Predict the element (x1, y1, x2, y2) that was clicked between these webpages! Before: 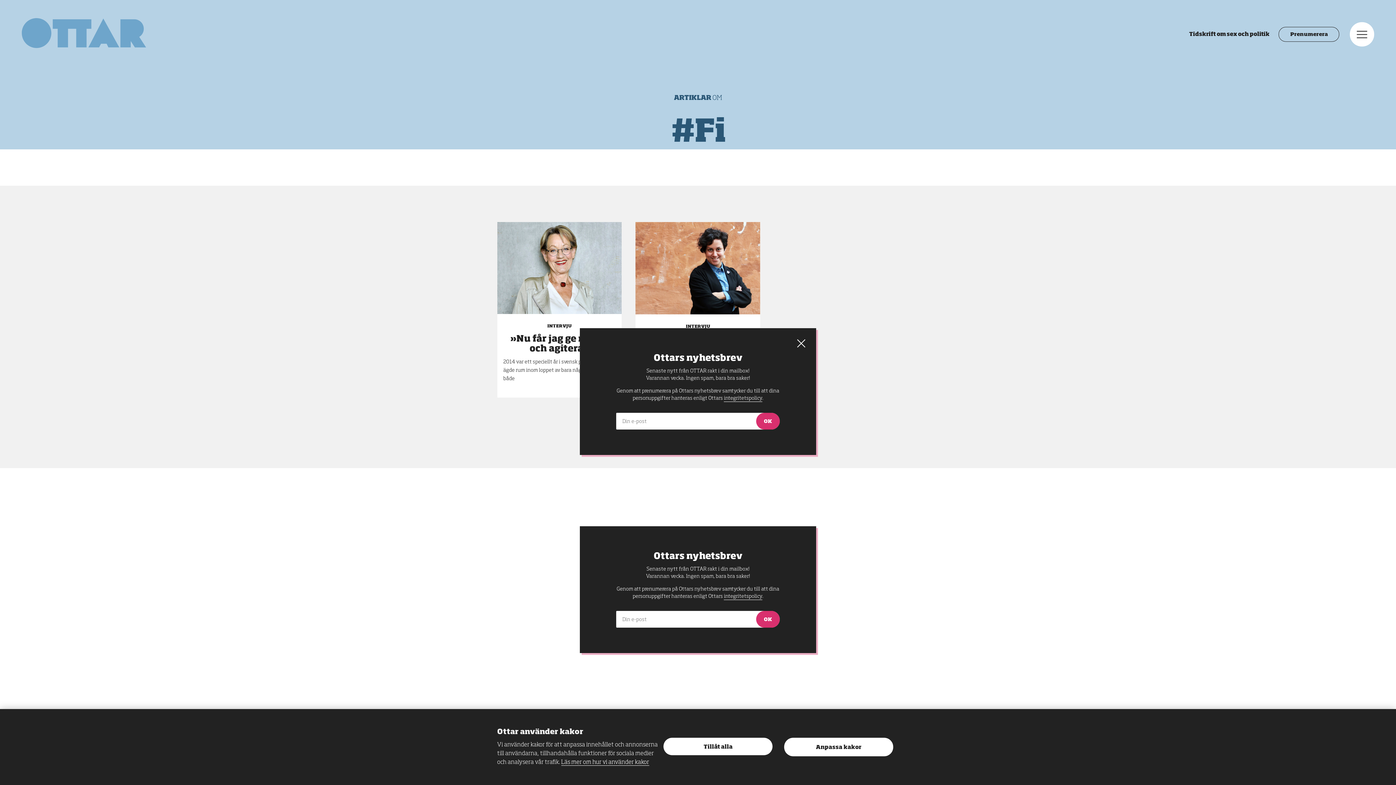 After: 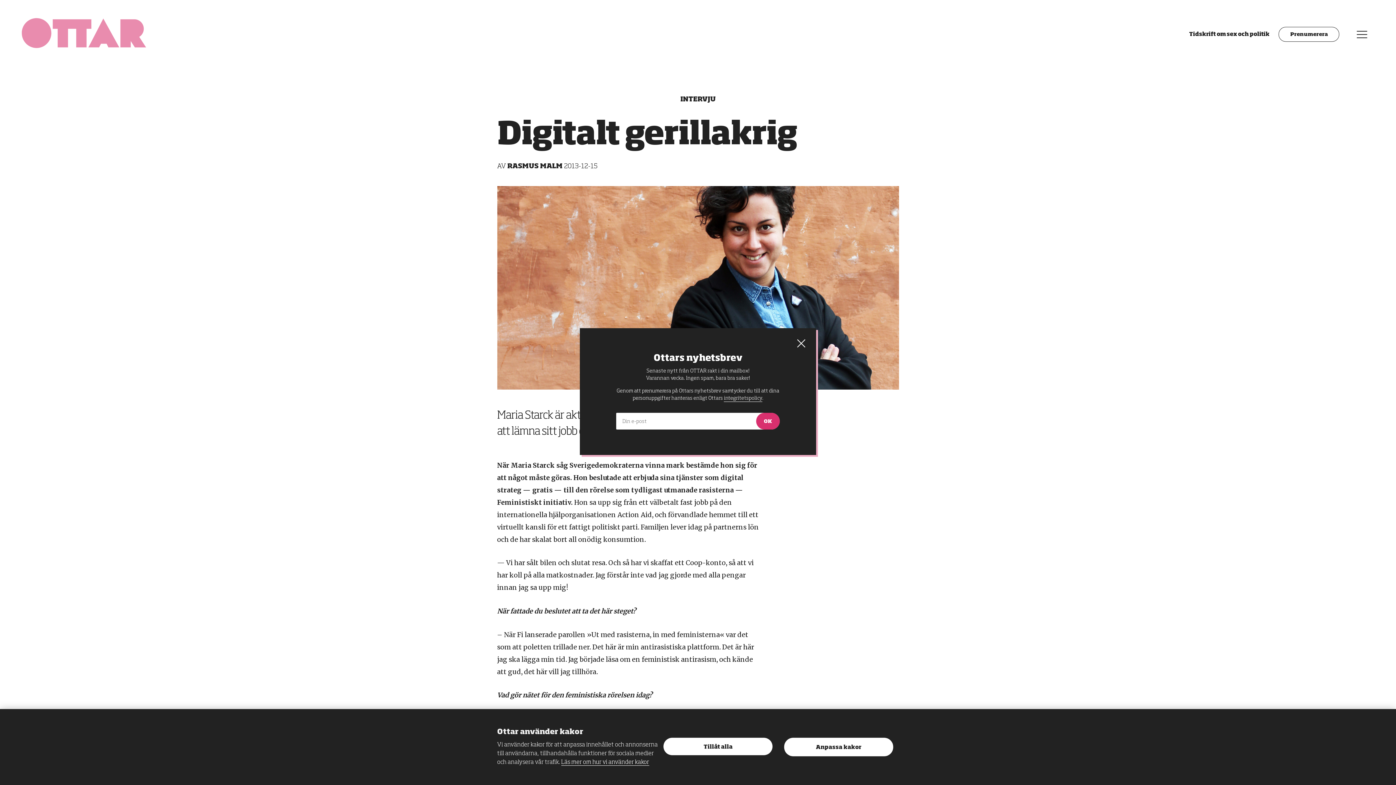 Action: label: Digitalt gerillakrig bbox: (653, 335, 742, 343)